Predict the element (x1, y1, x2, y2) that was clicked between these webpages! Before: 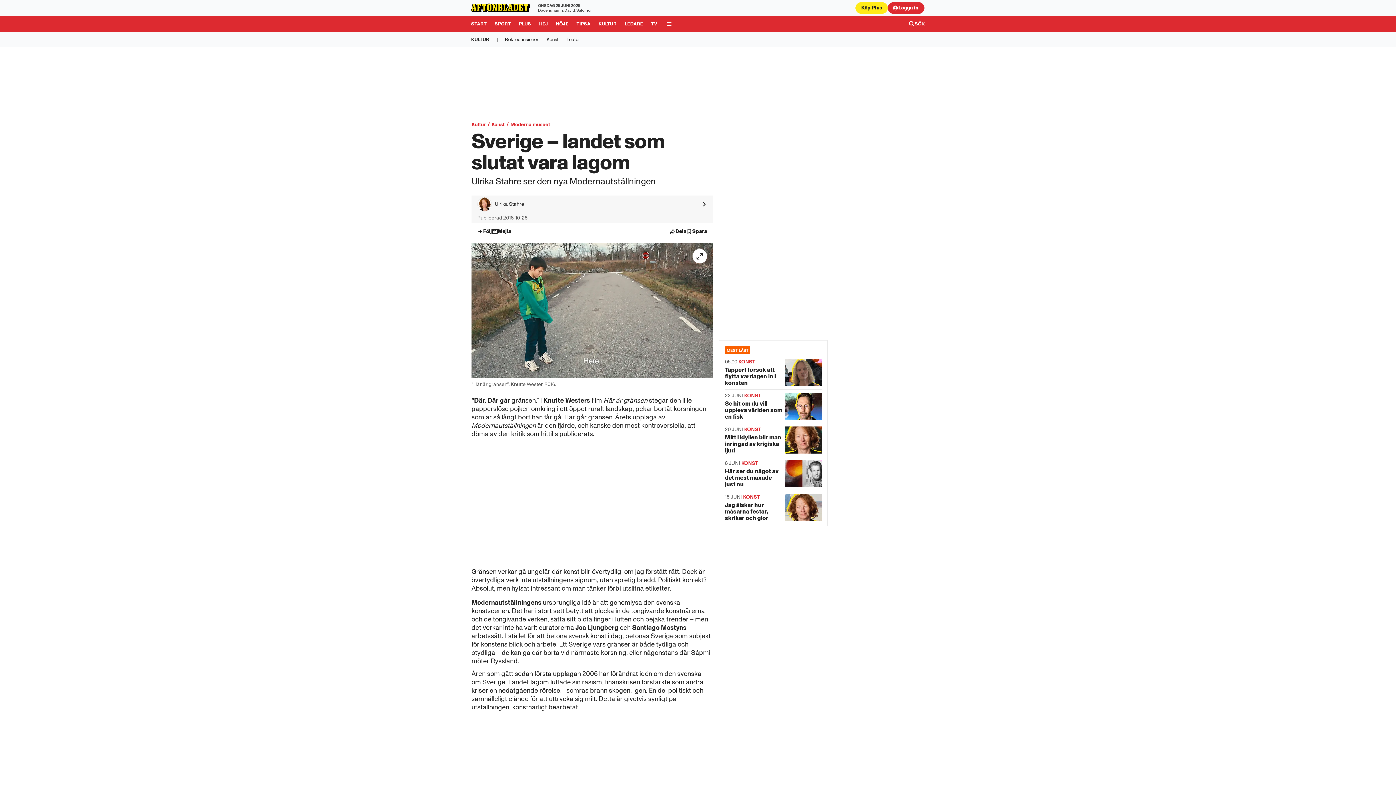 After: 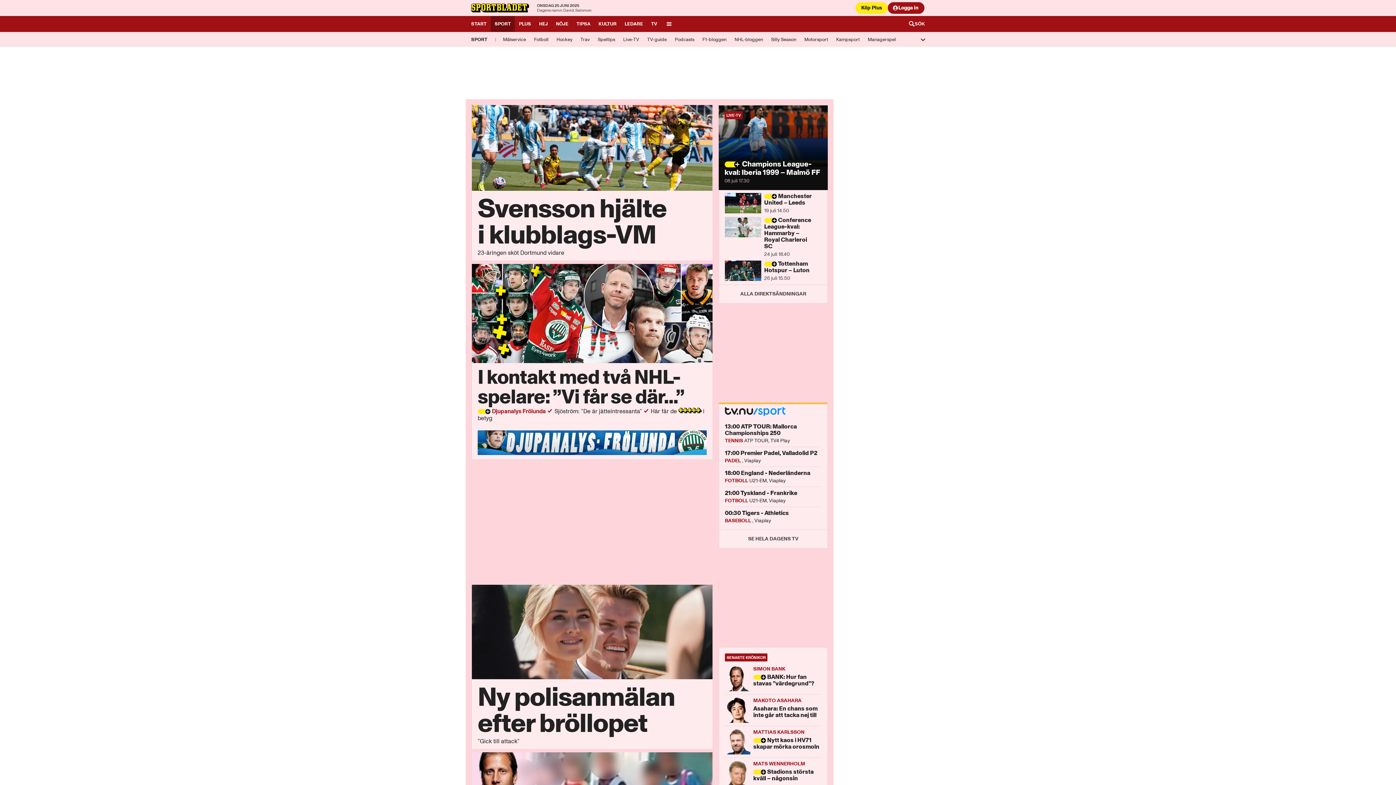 Action: bbox: (490, 16, 515, 32) label: Gå till Sport